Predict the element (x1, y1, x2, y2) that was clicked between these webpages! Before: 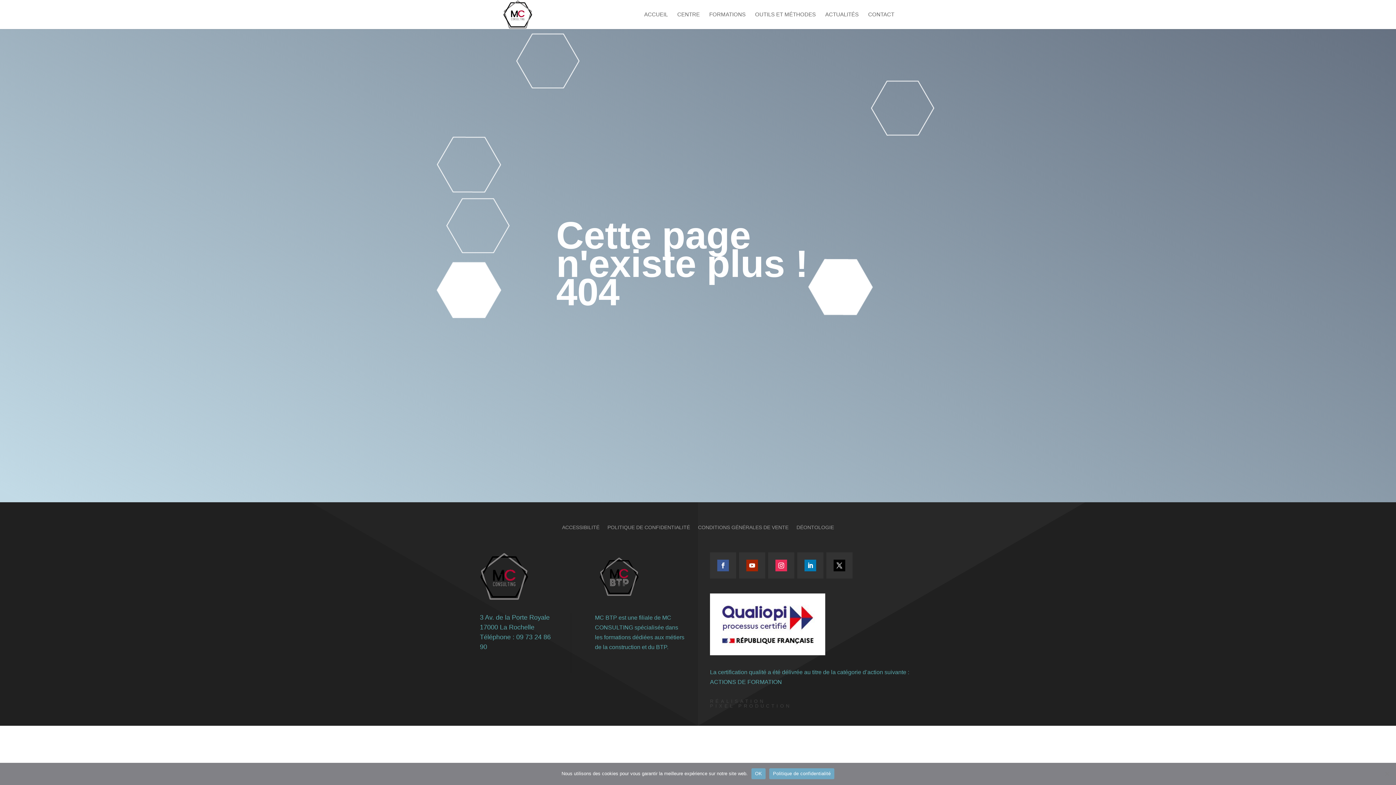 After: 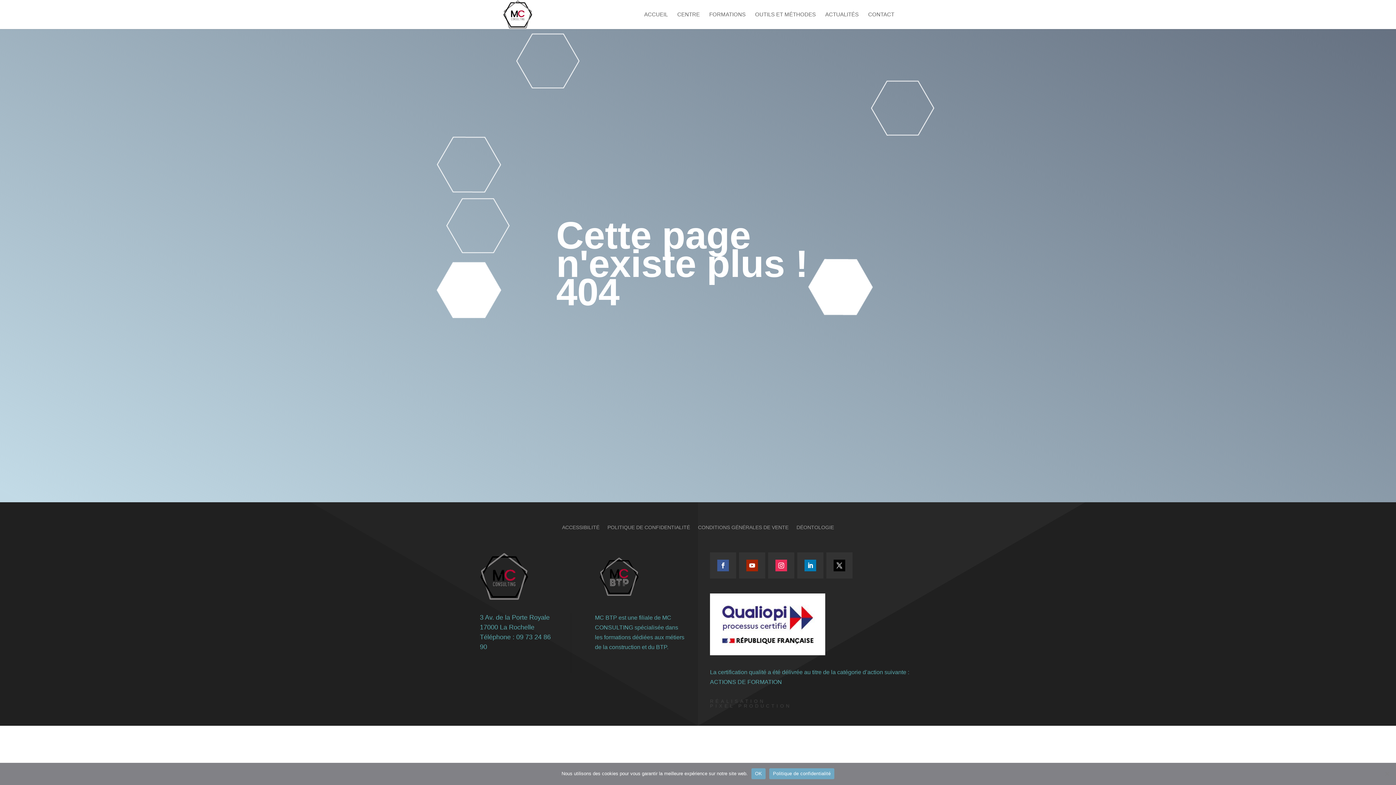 Action: label: PIXEL PRODUCTION bbox: (710, 703, 791, 709)